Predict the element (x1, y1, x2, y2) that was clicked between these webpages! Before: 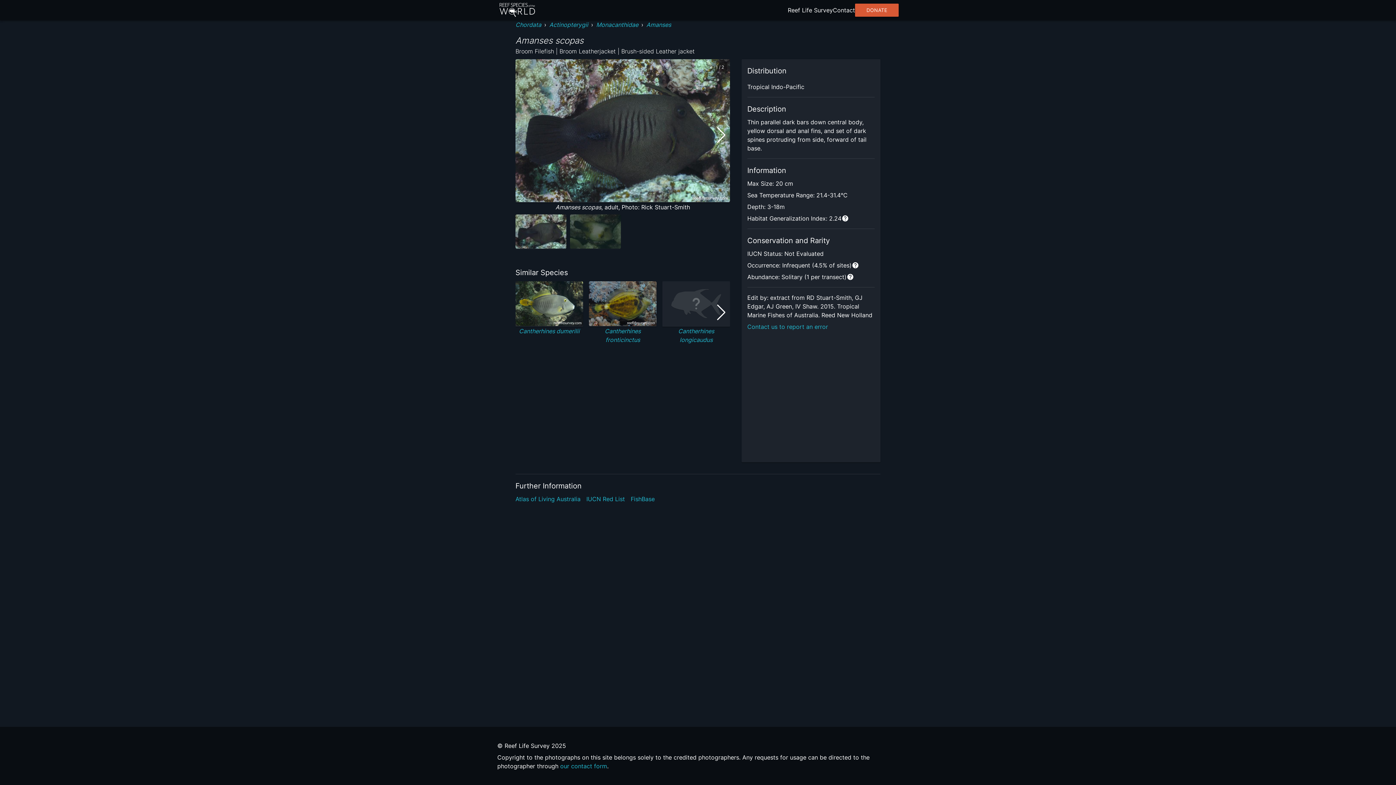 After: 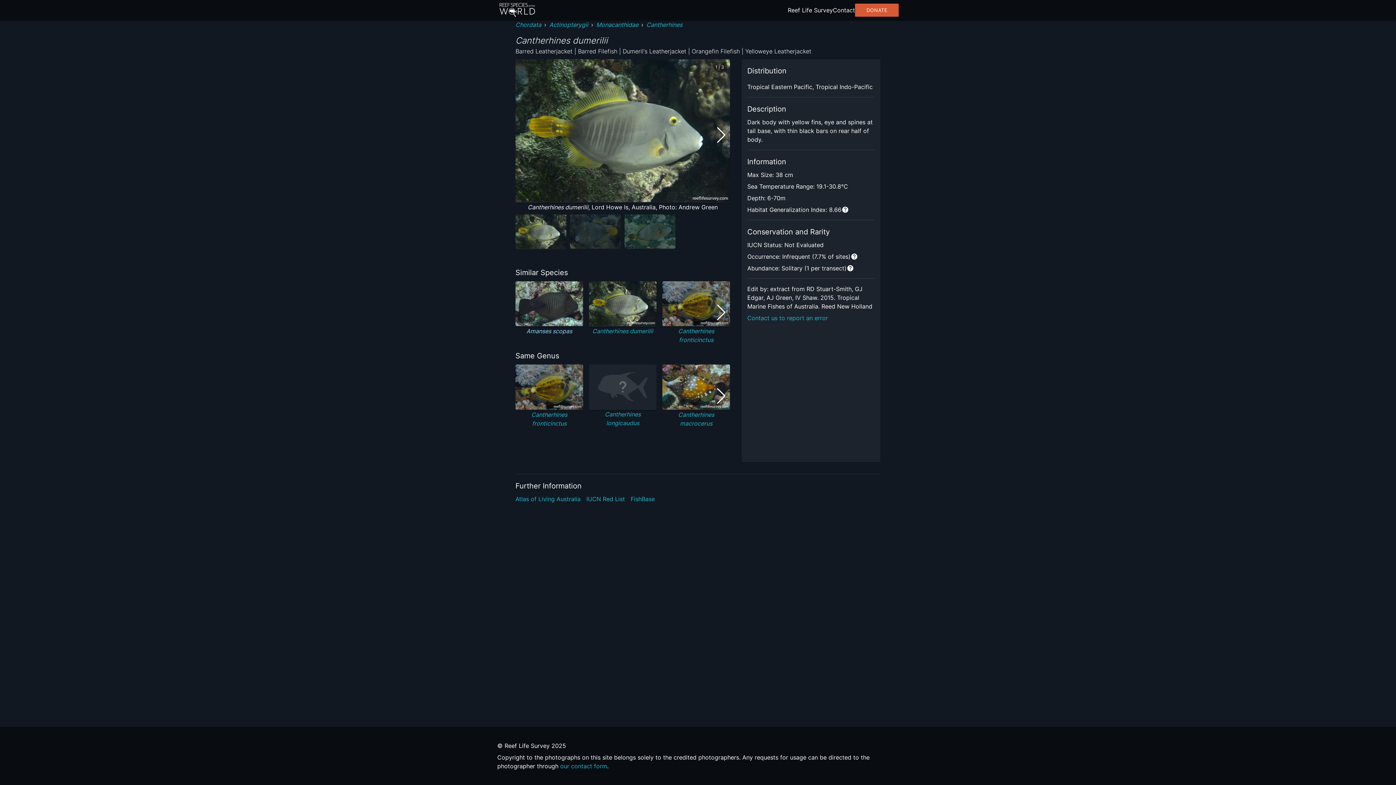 Action: bbox: (519, 327, 579, 335) label: Cantherhines dumerilii